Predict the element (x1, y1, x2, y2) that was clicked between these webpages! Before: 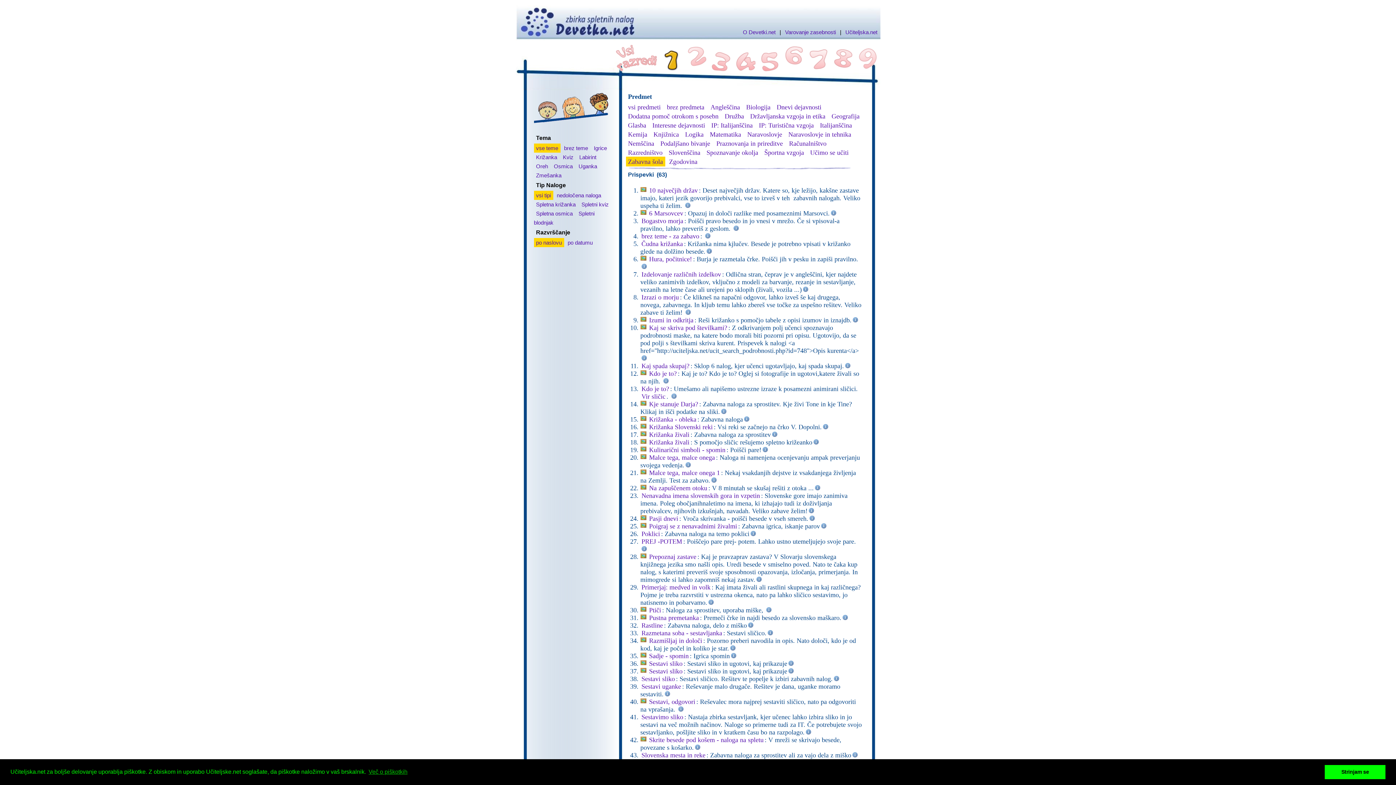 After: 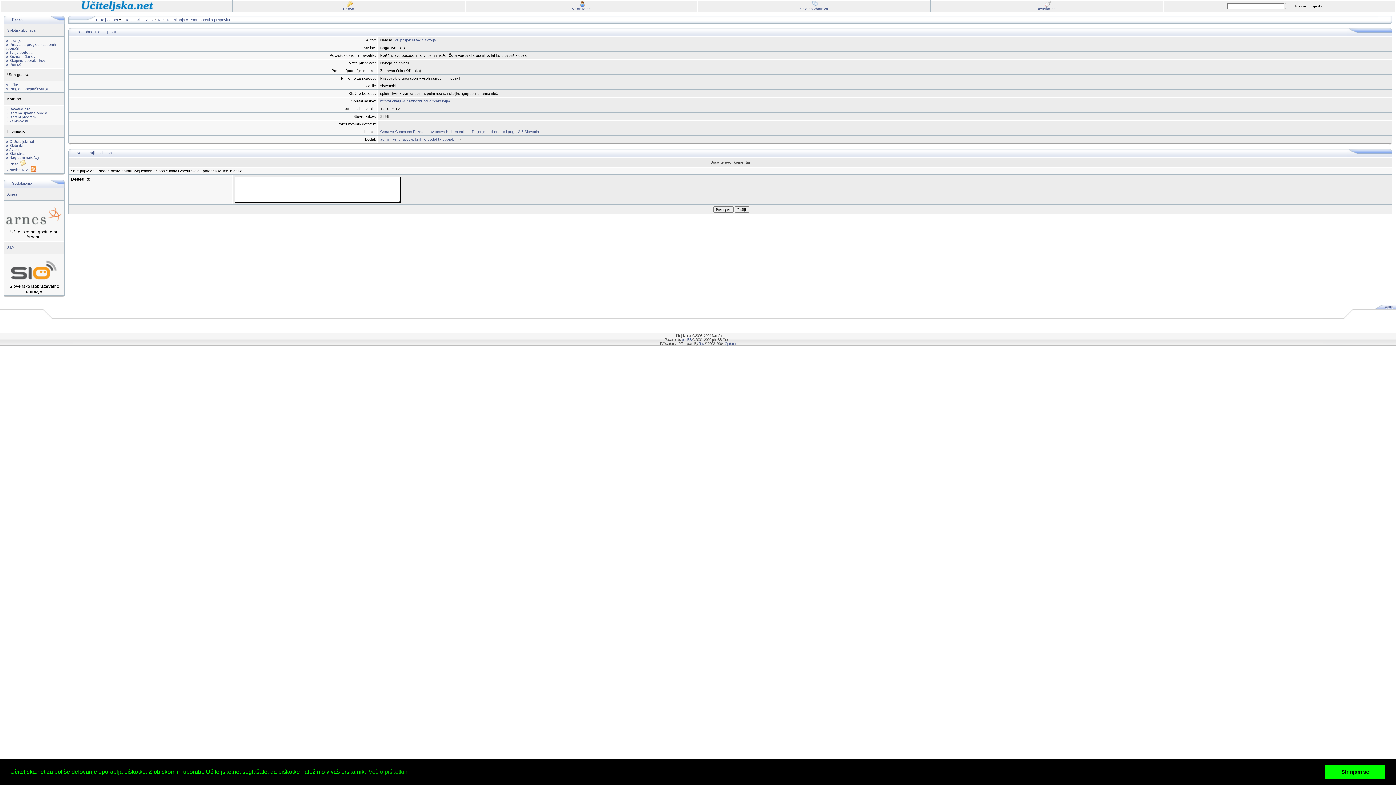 Action: bbox: (732, 225, 739, 232)